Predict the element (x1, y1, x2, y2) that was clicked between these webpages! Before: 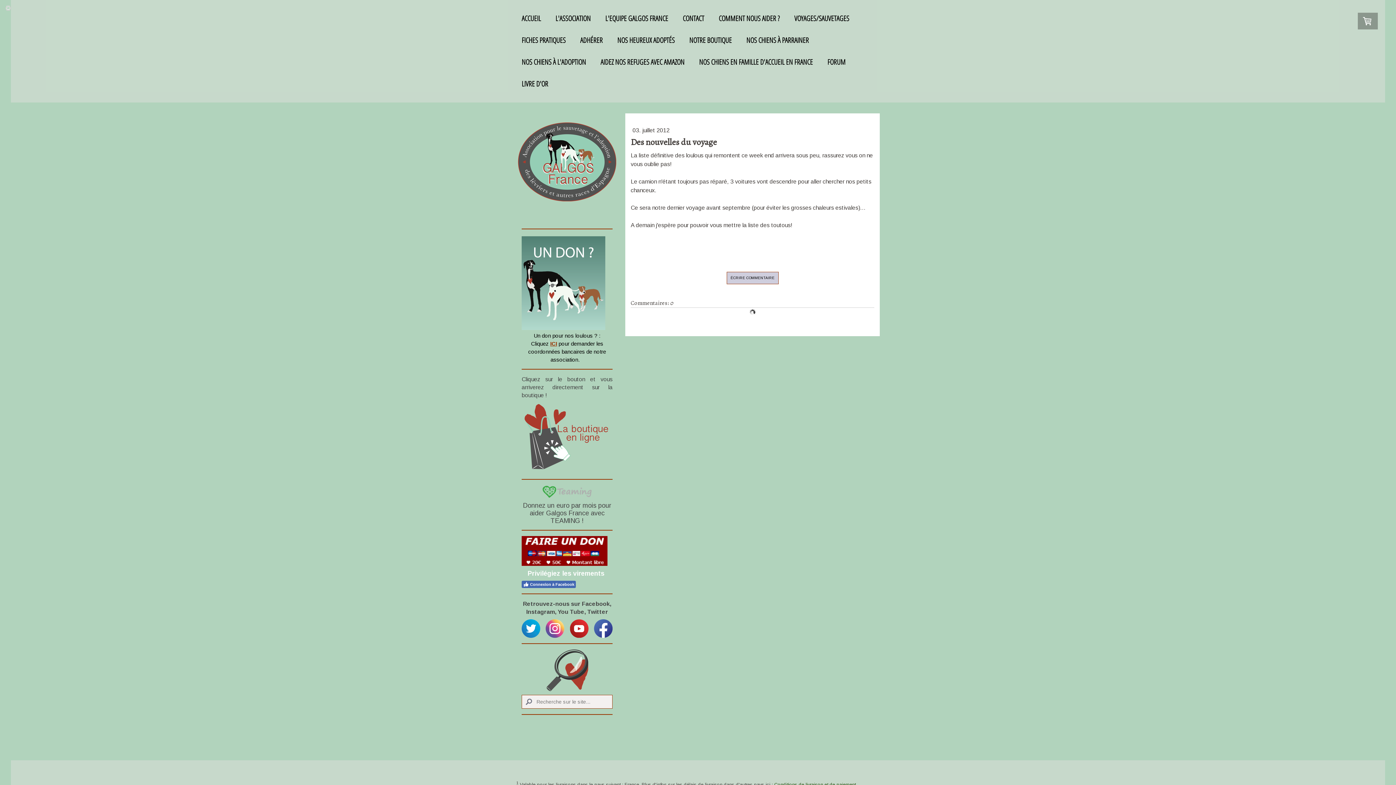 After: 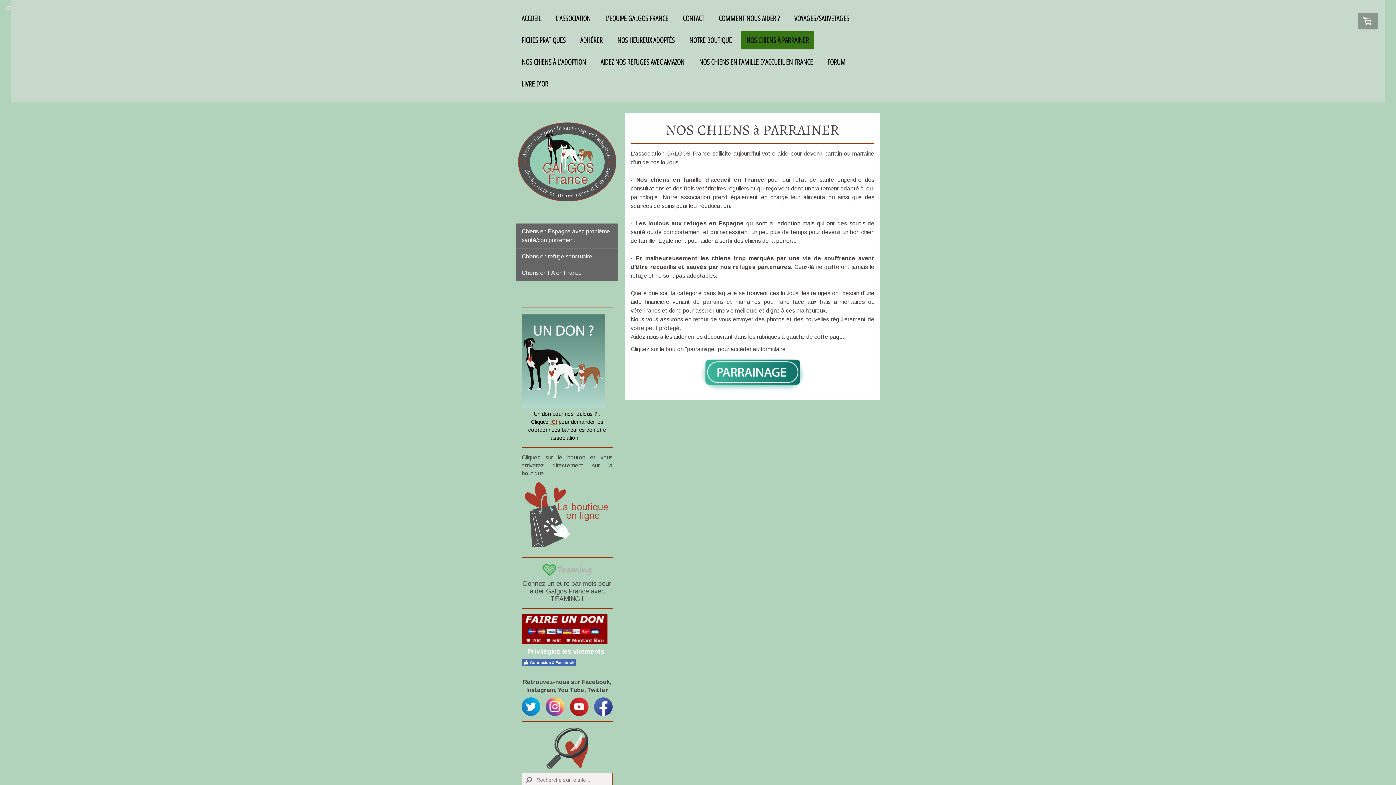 Action: label: NOS CHIENS À PARRAINER bbox: (741, 31, 814, 49)